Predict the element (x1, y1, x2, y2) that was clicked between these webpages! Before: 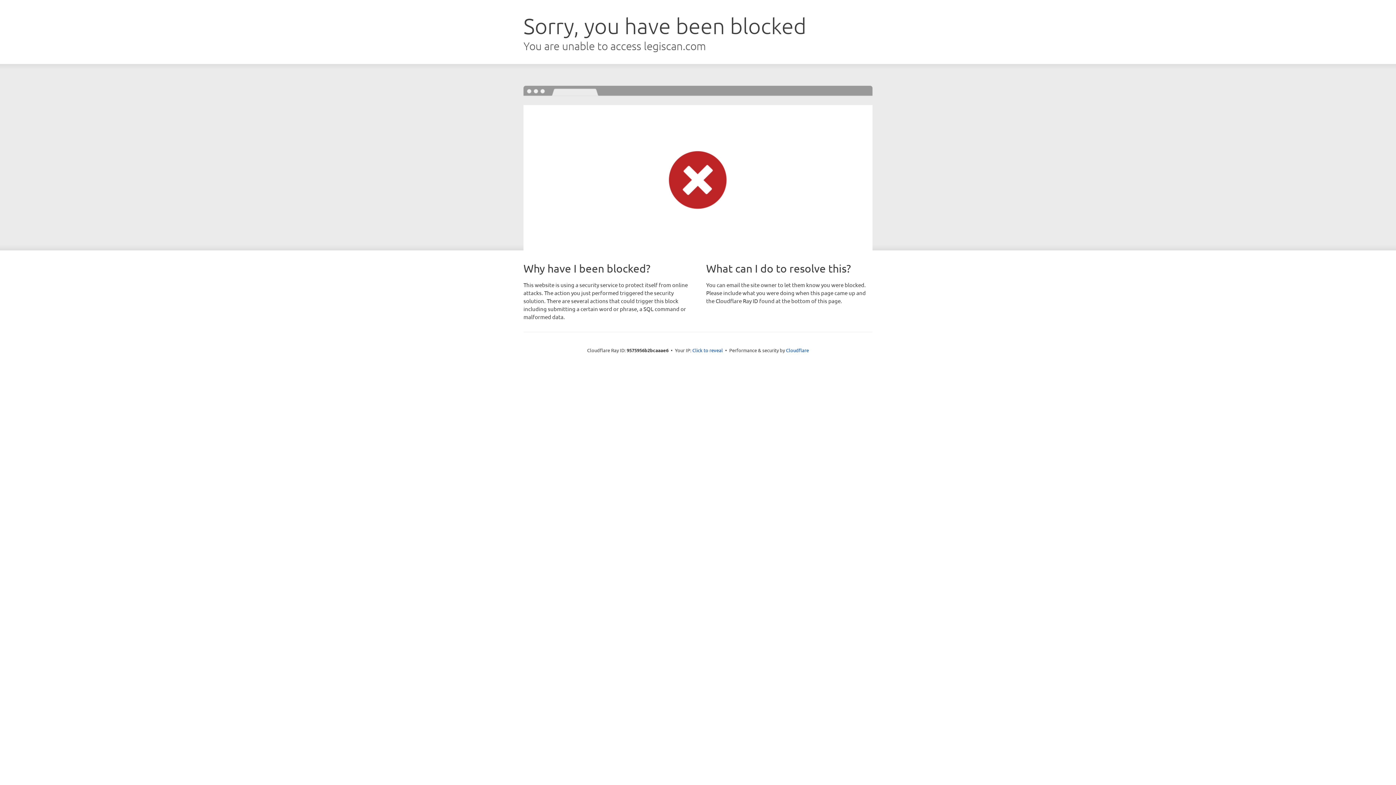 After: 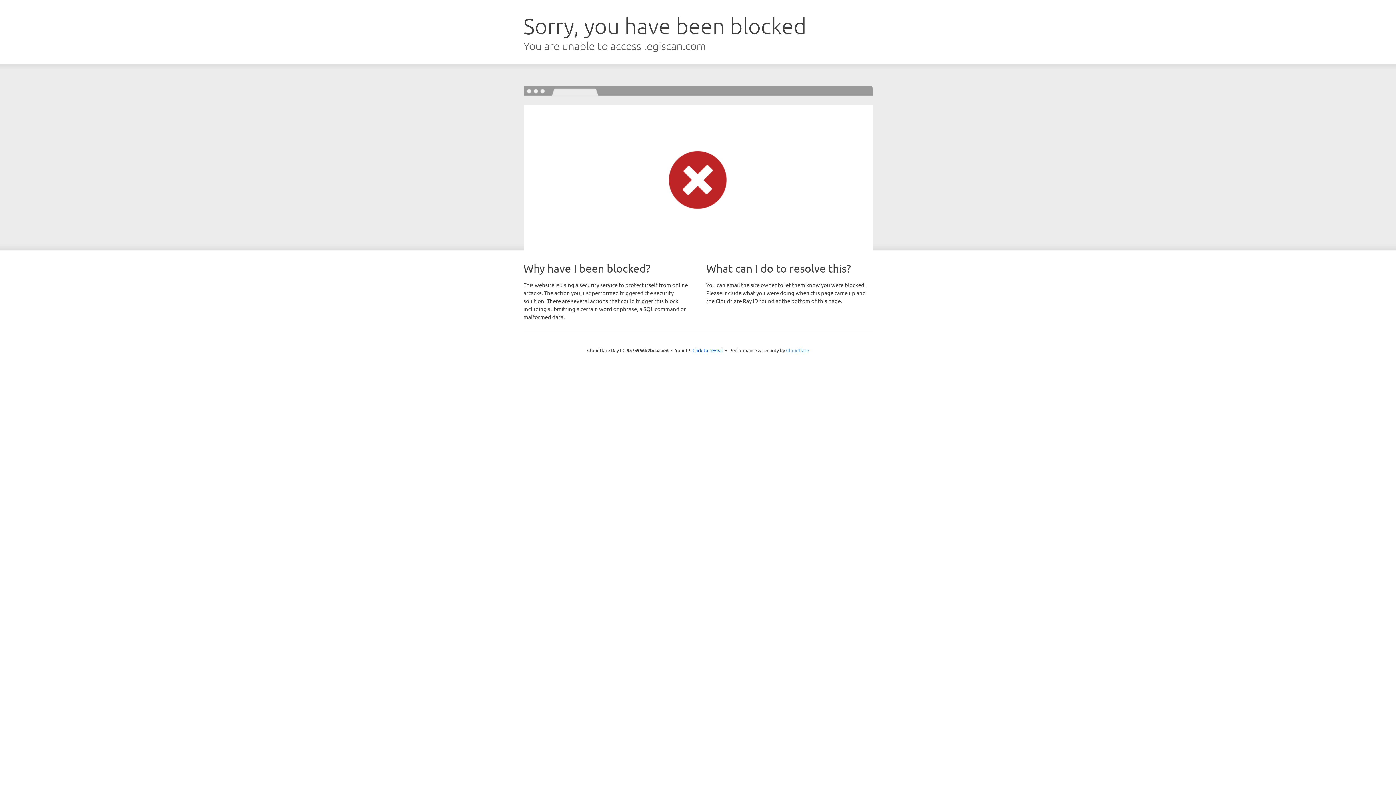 Action: label: Cloudflare bbox: (786, 347, 809, 353)